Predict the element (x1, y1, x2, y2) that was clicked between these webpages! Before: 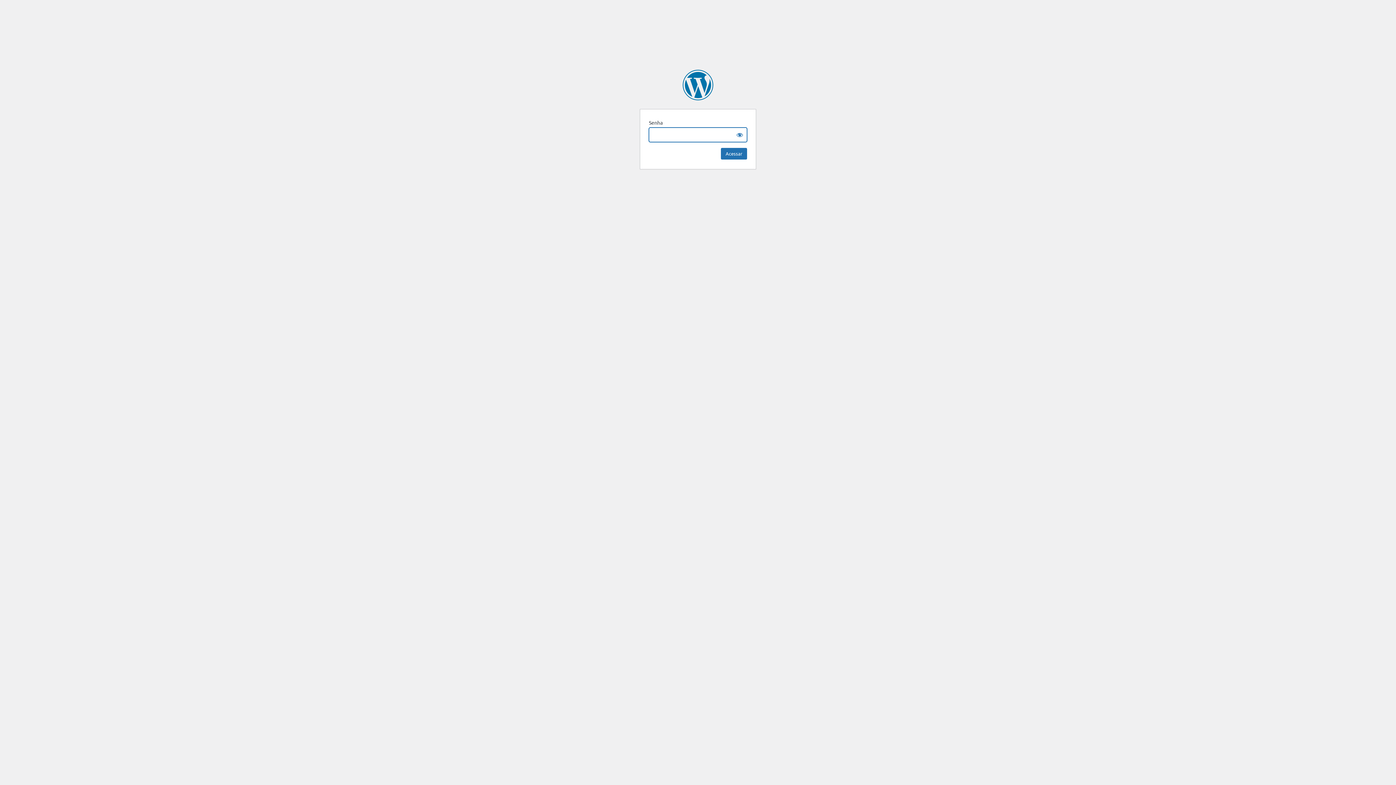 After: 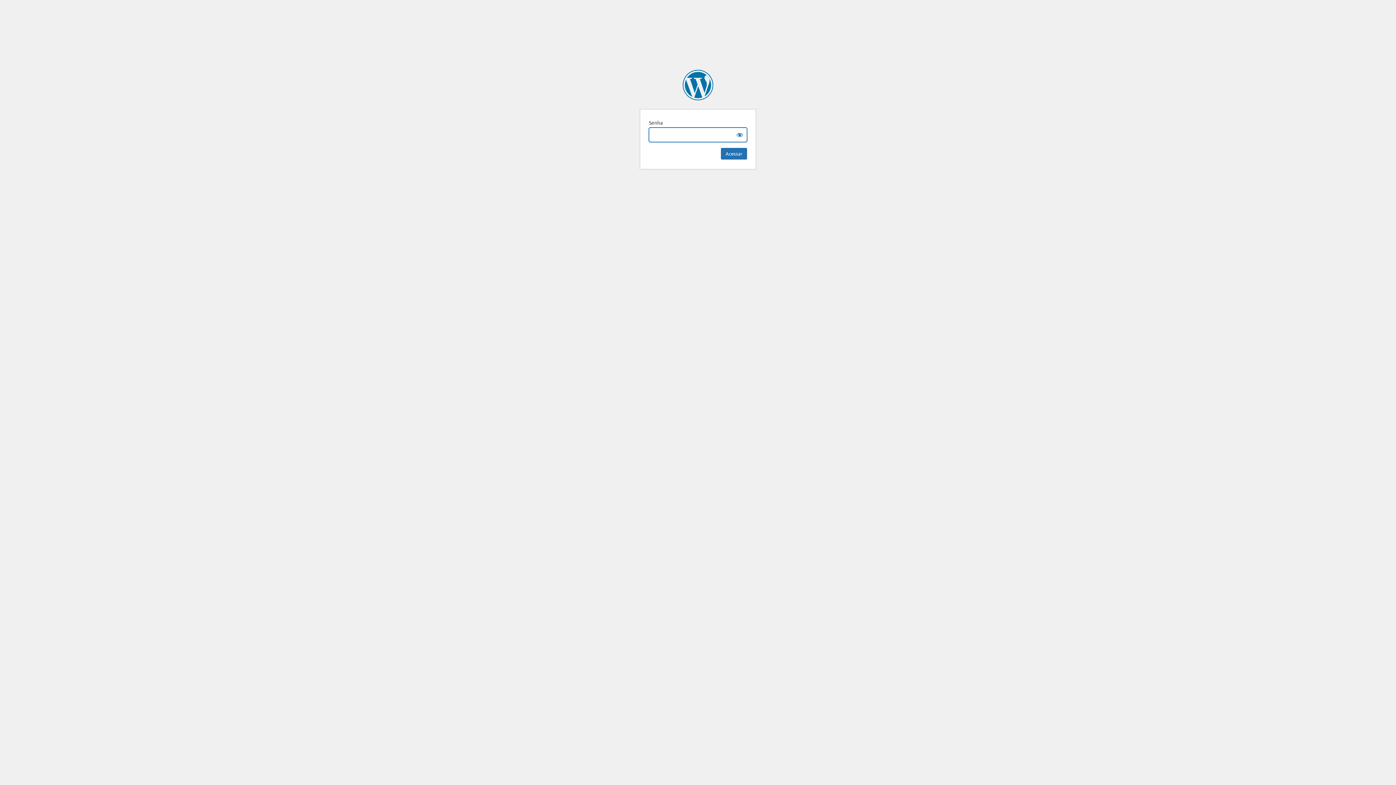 Action: bbox: (682, 69, 713, 100) label: ObservaBR